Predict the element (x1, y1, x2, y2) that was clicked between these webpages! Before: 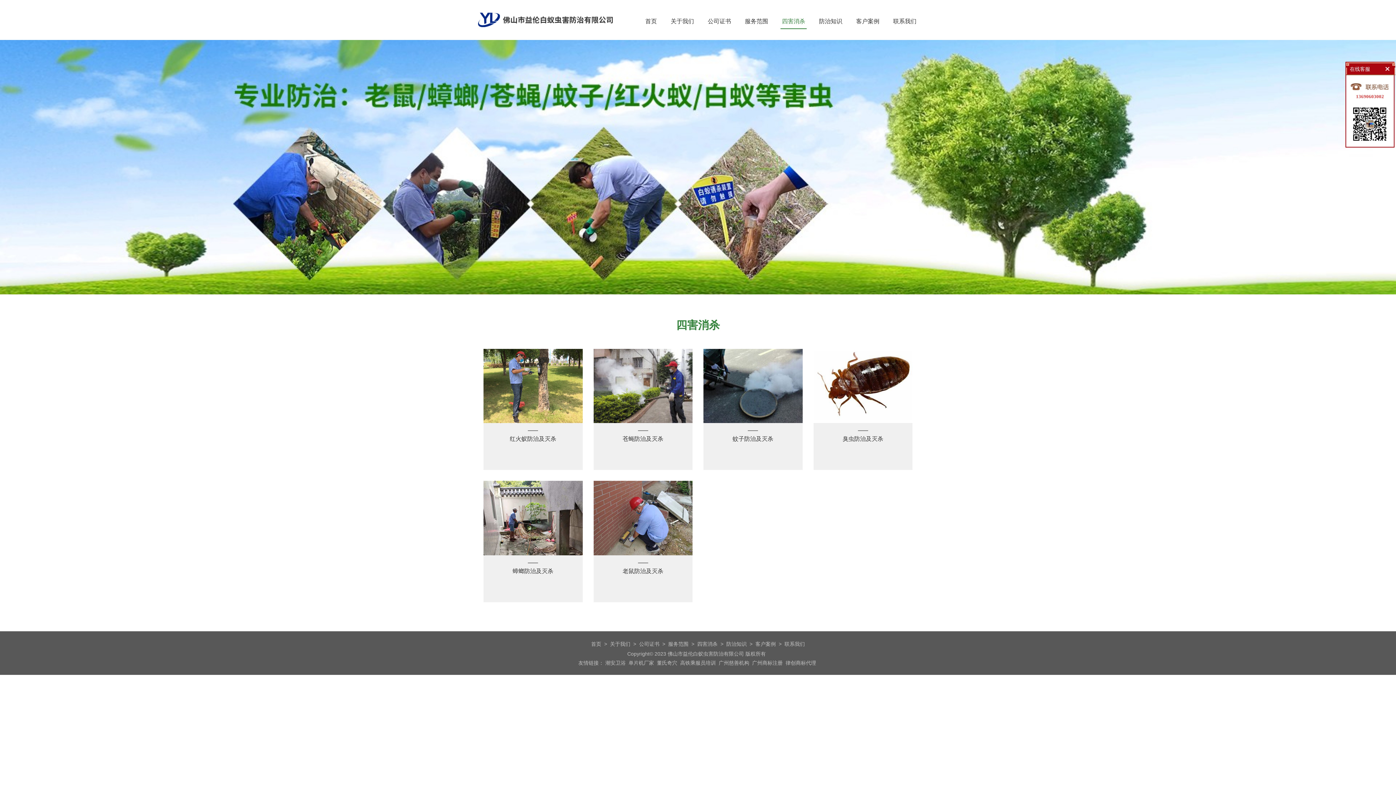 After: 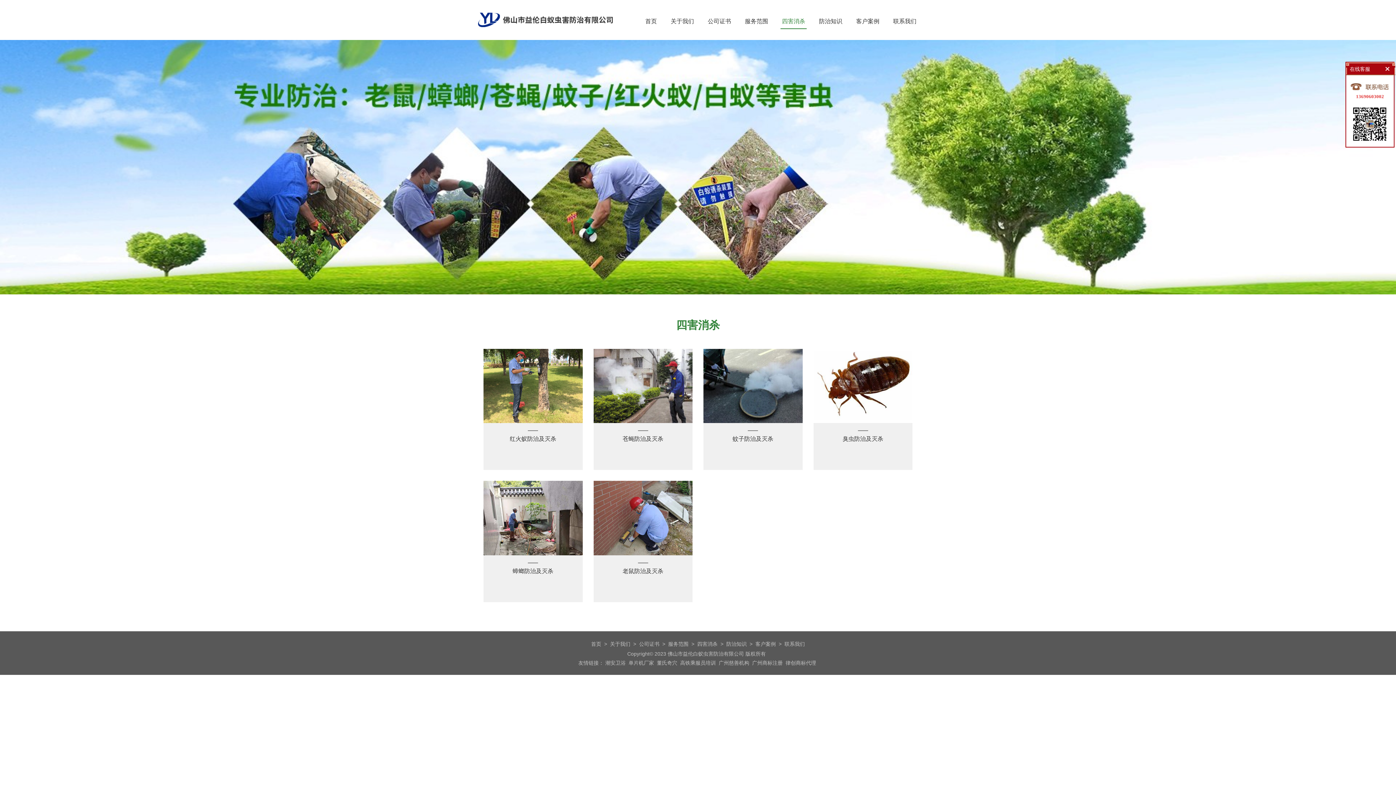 Action: bbox: (694, 641, 720, 647) label: 四害消杀